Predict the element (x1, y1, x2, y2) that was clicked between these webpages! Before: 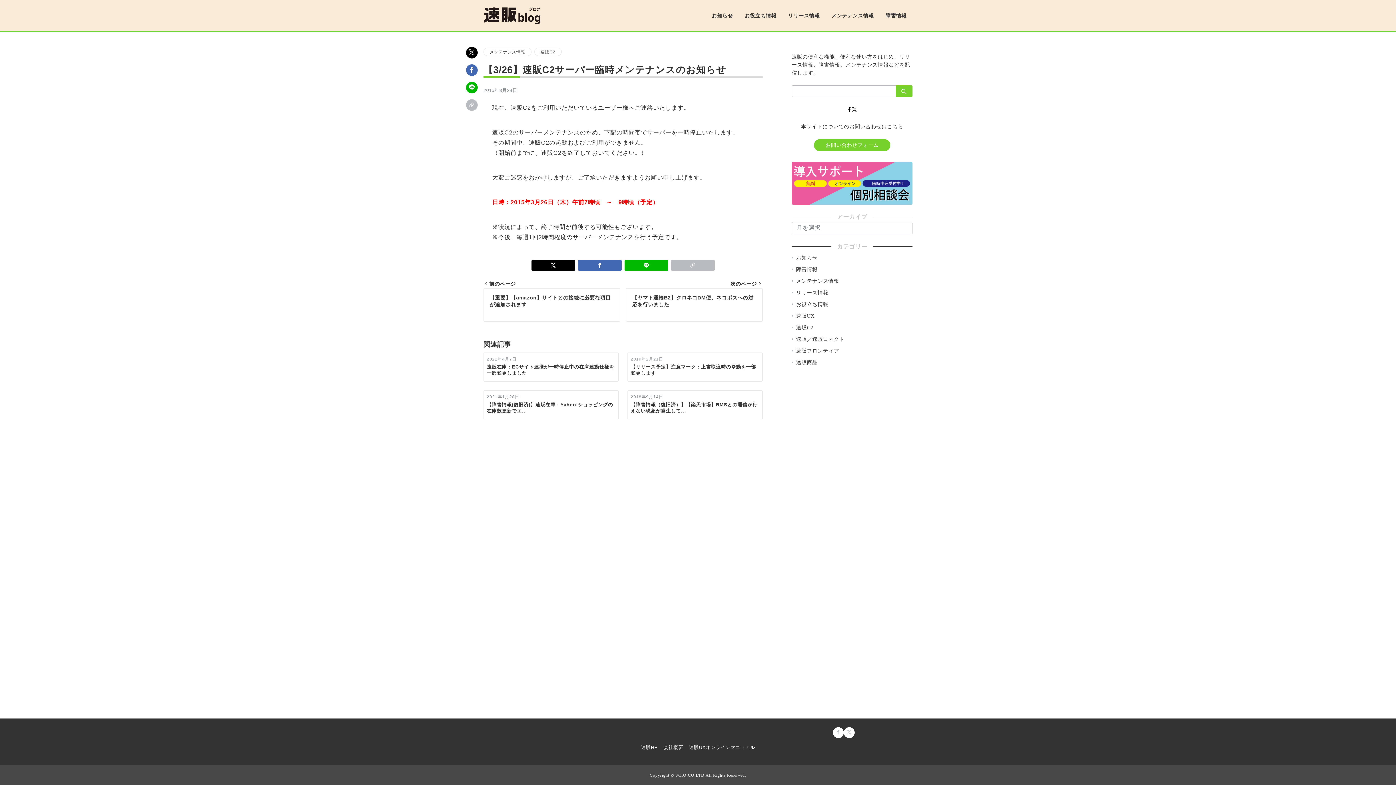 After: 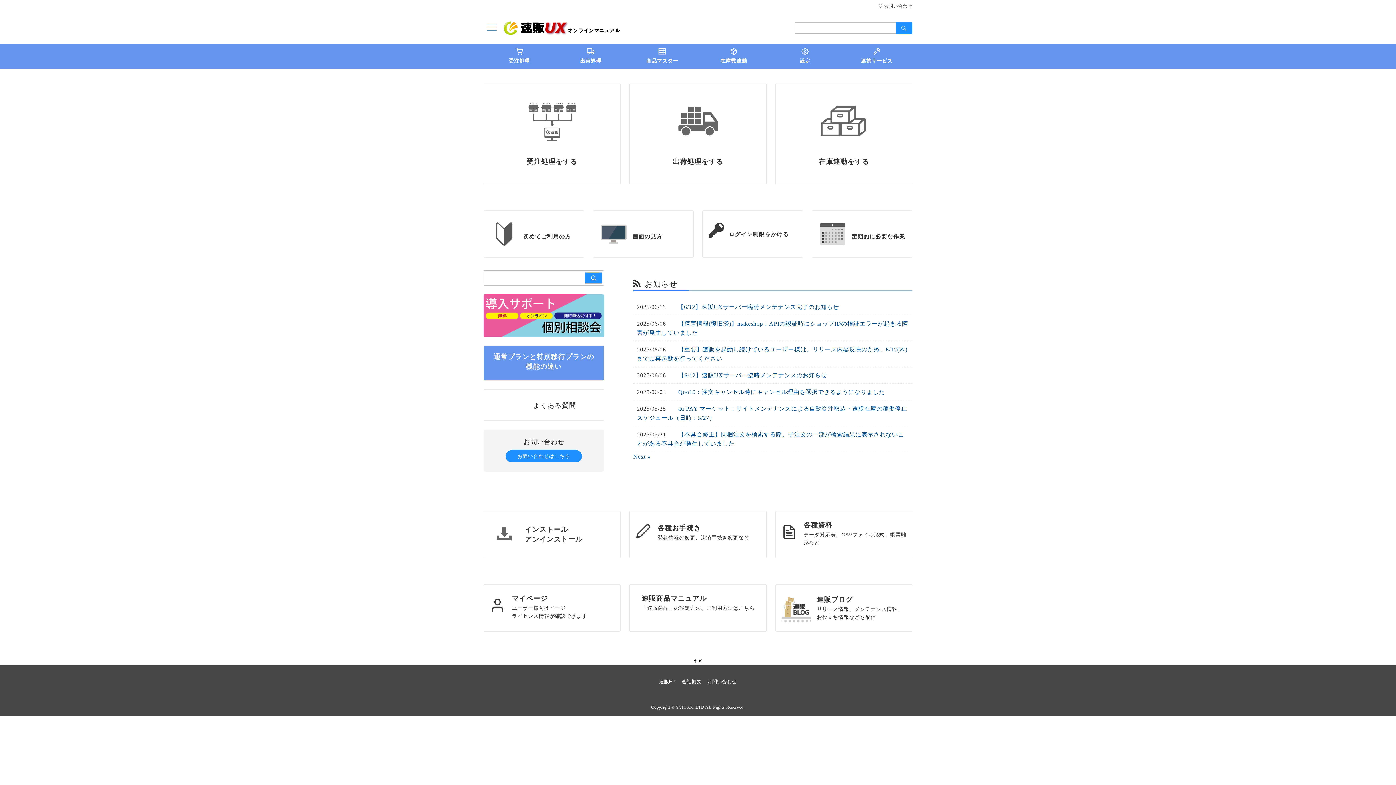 Action: bbox: (689, 745, 755, 750) label: 速販UXオンラインマニュアル